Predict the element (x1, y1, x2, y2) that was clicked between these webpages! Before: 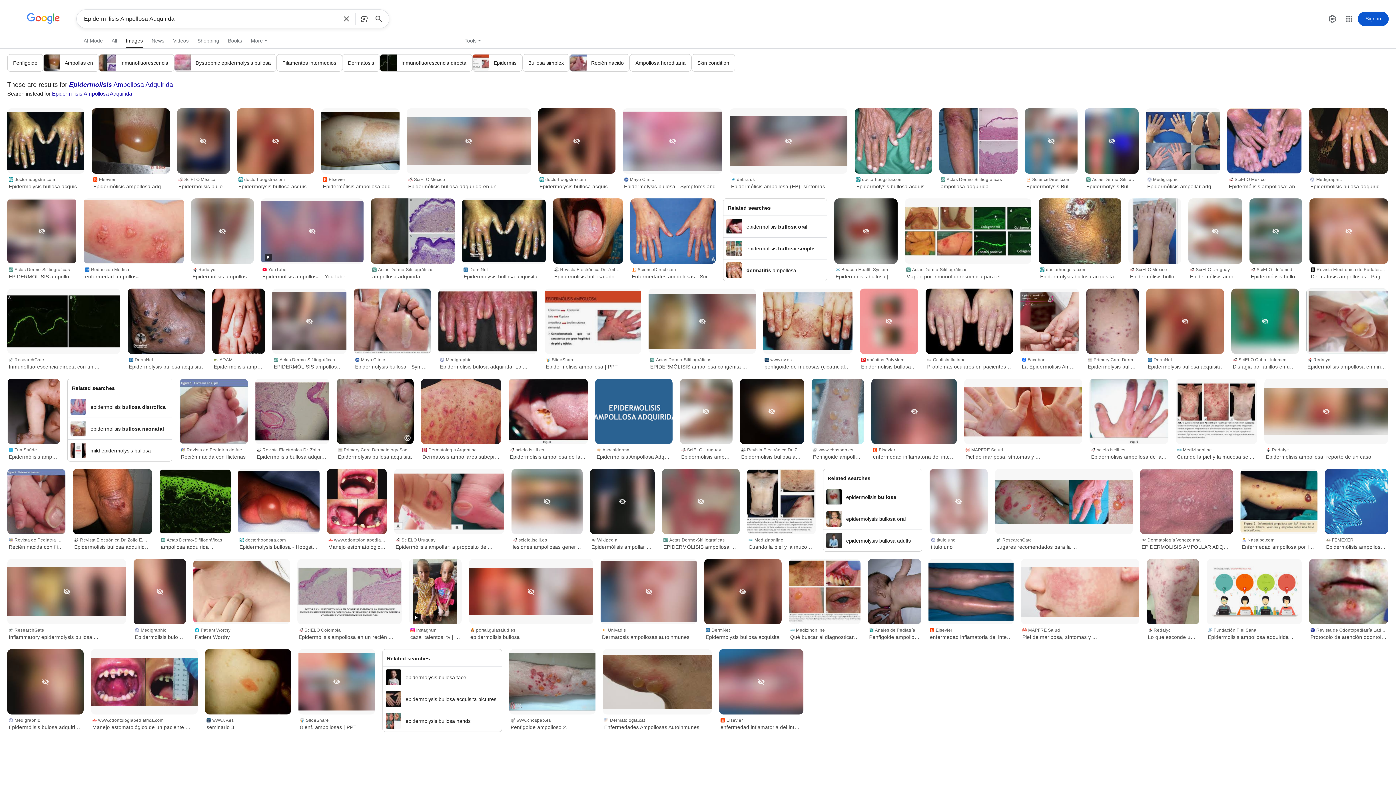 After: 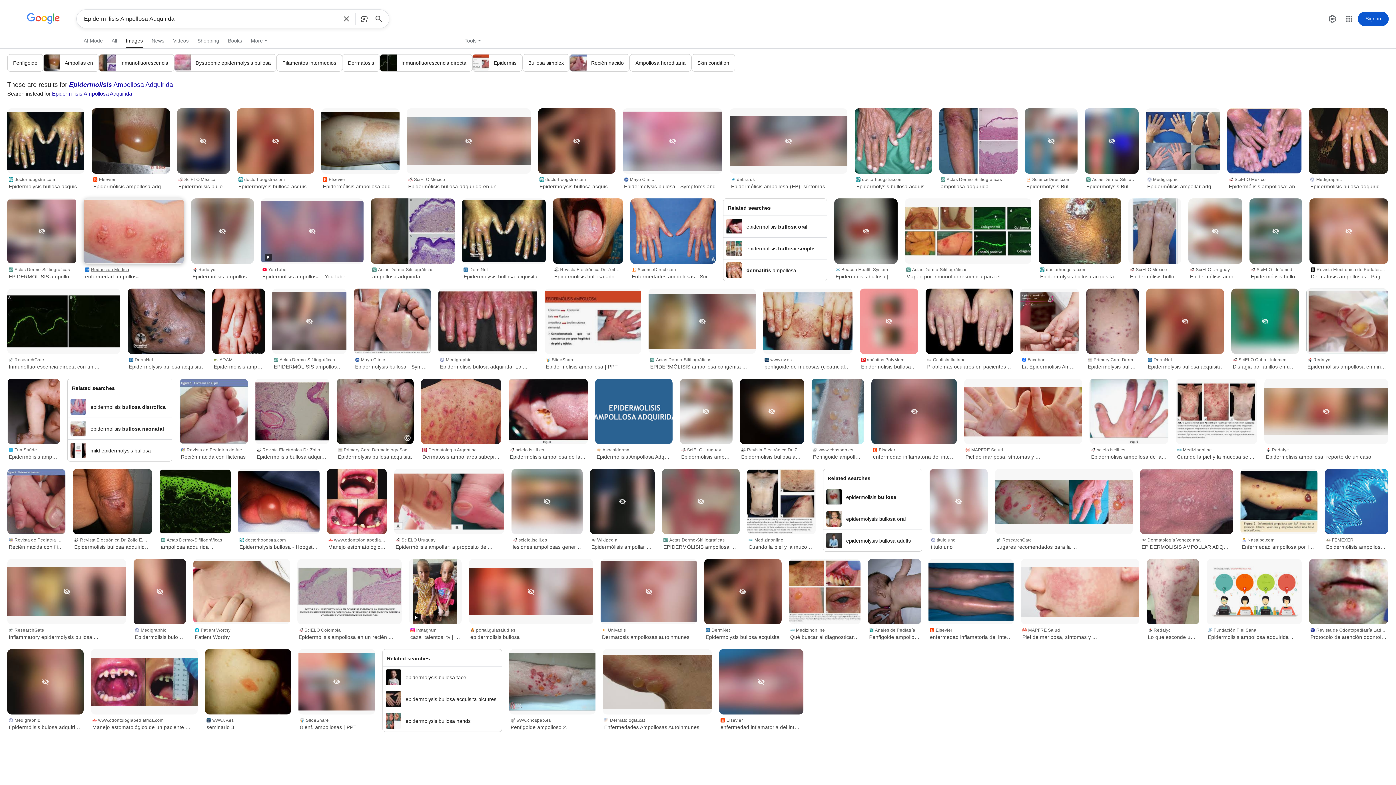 Action: bbox: (83, 264, 183, 281) label: Redacción Médica
enfermedad ampollosa